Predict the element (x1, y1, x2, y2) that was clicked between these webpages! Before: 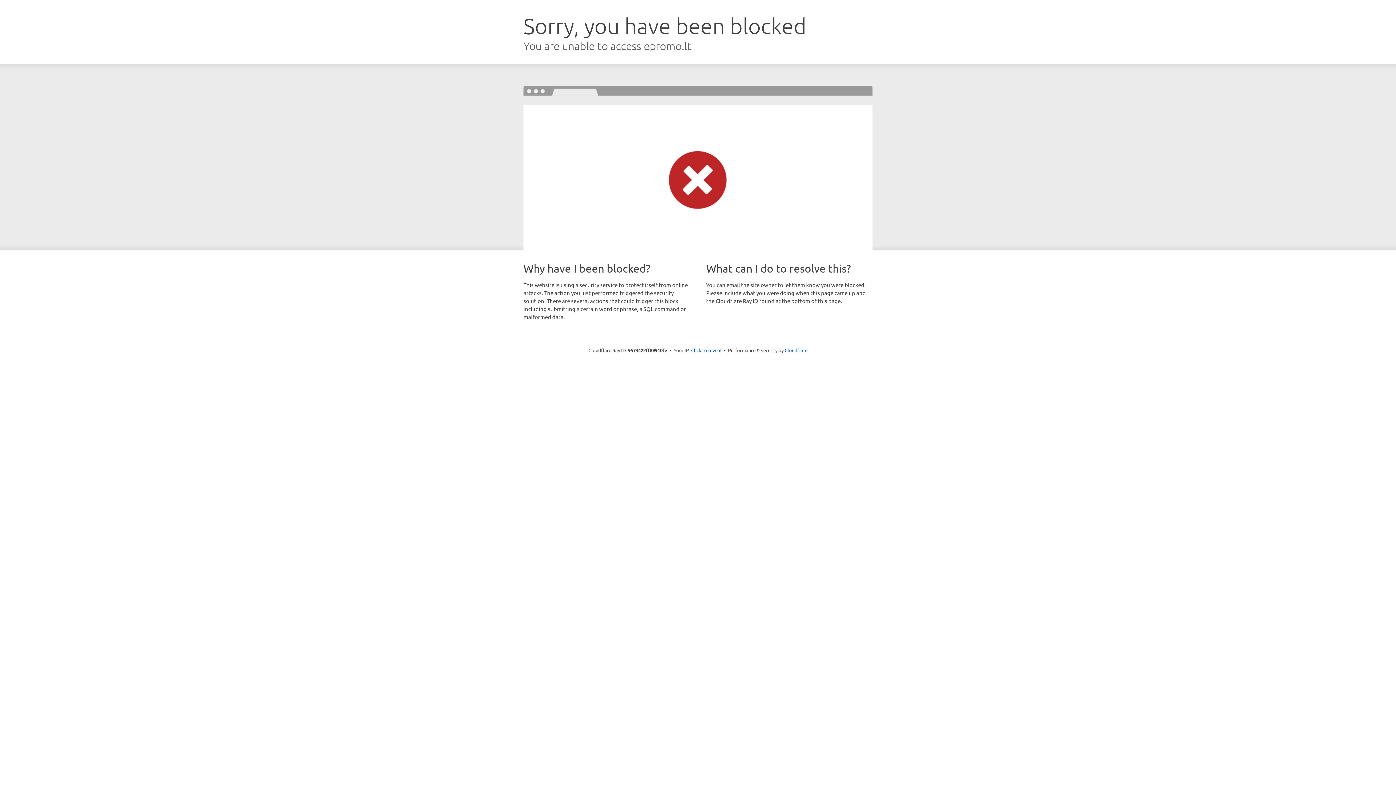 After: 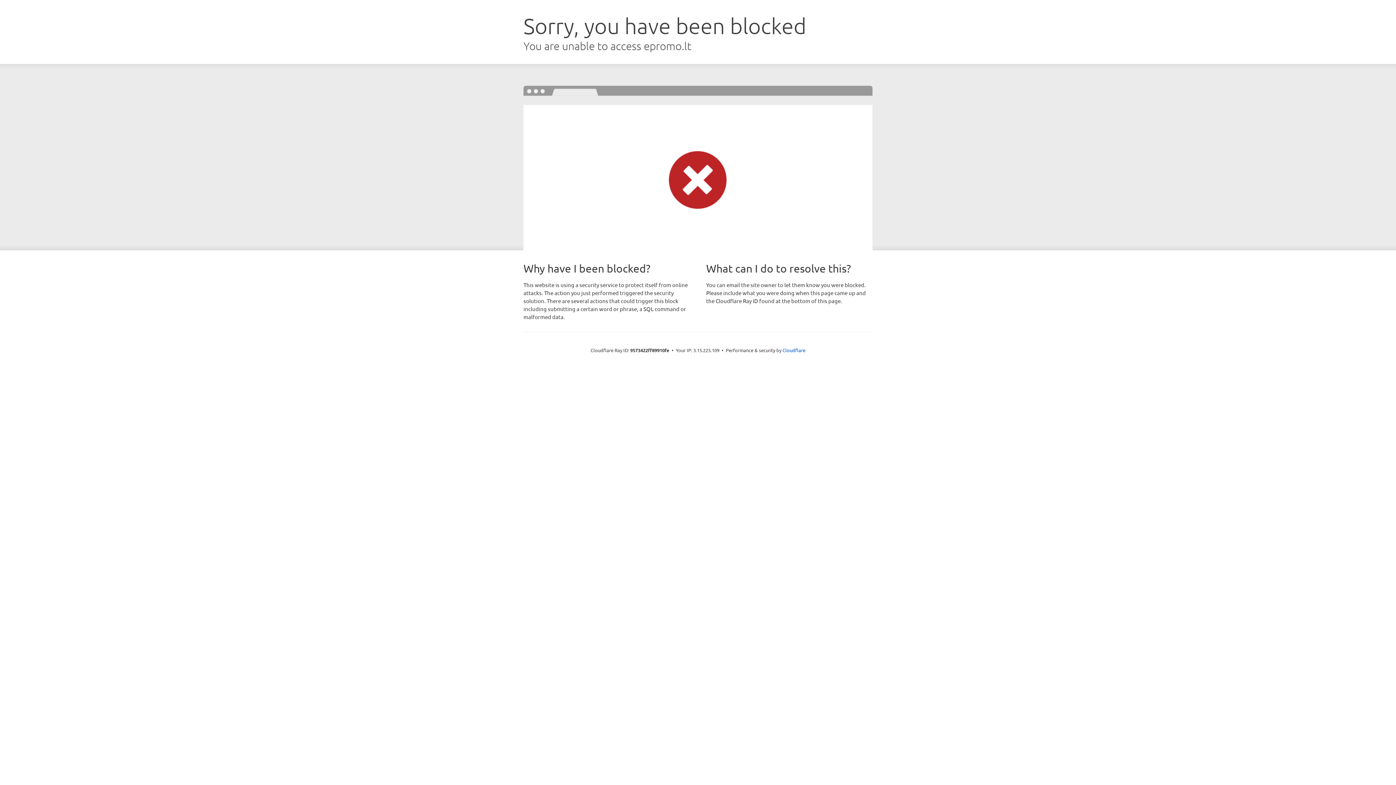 Action: bbox: (691, 346, 721, 353) label: Click to reveal